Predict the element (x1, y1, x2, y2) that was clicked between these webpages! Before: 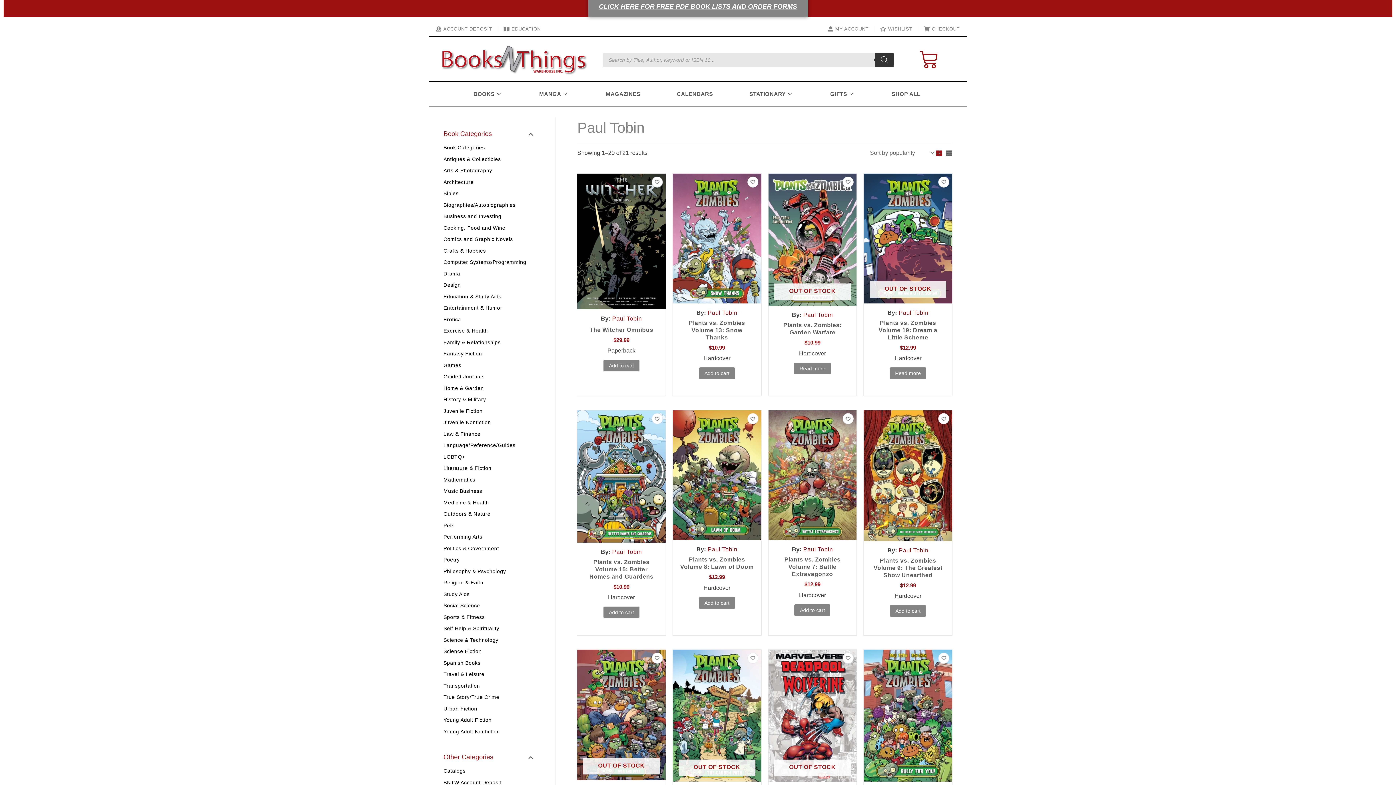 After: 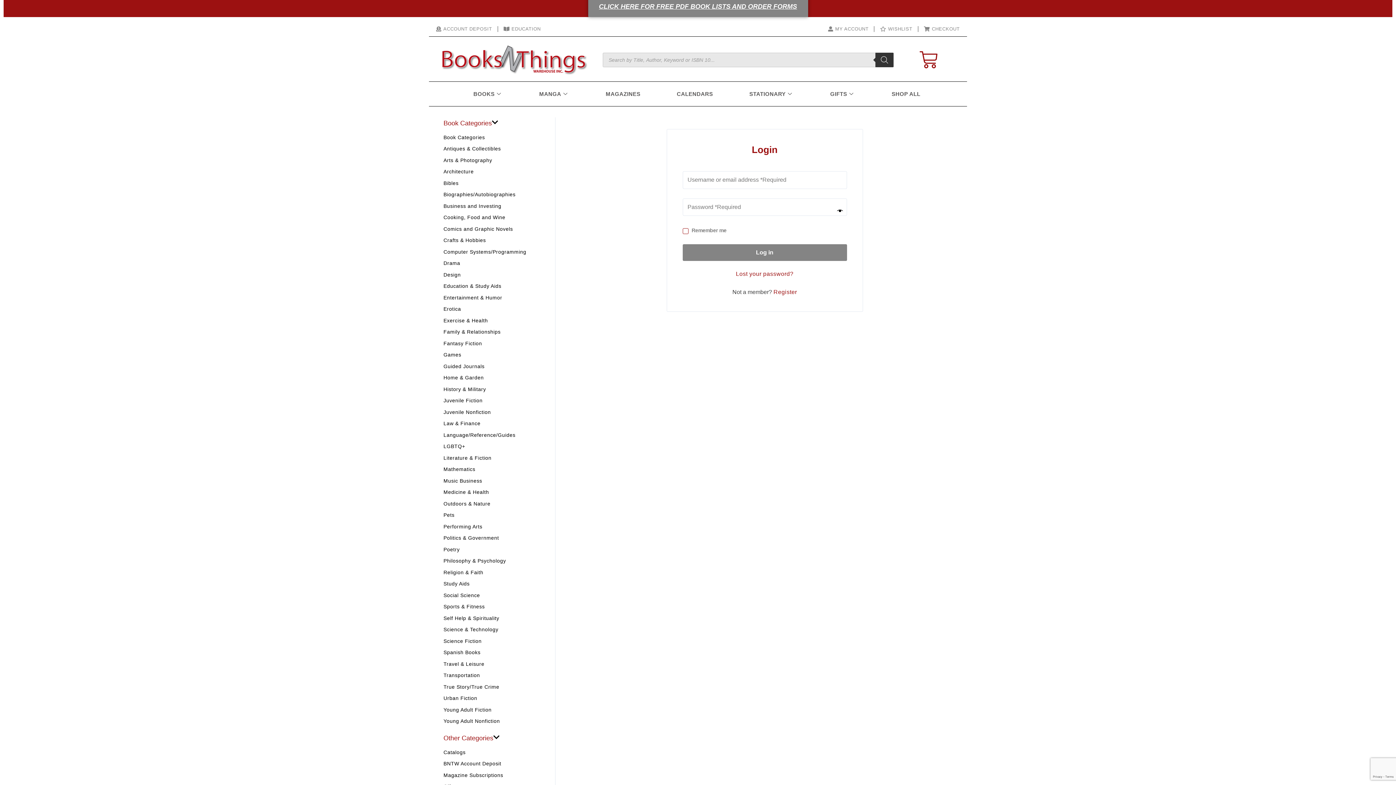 Action: label: MY ACCOUNT bbox: (827, 24, 868, 33)